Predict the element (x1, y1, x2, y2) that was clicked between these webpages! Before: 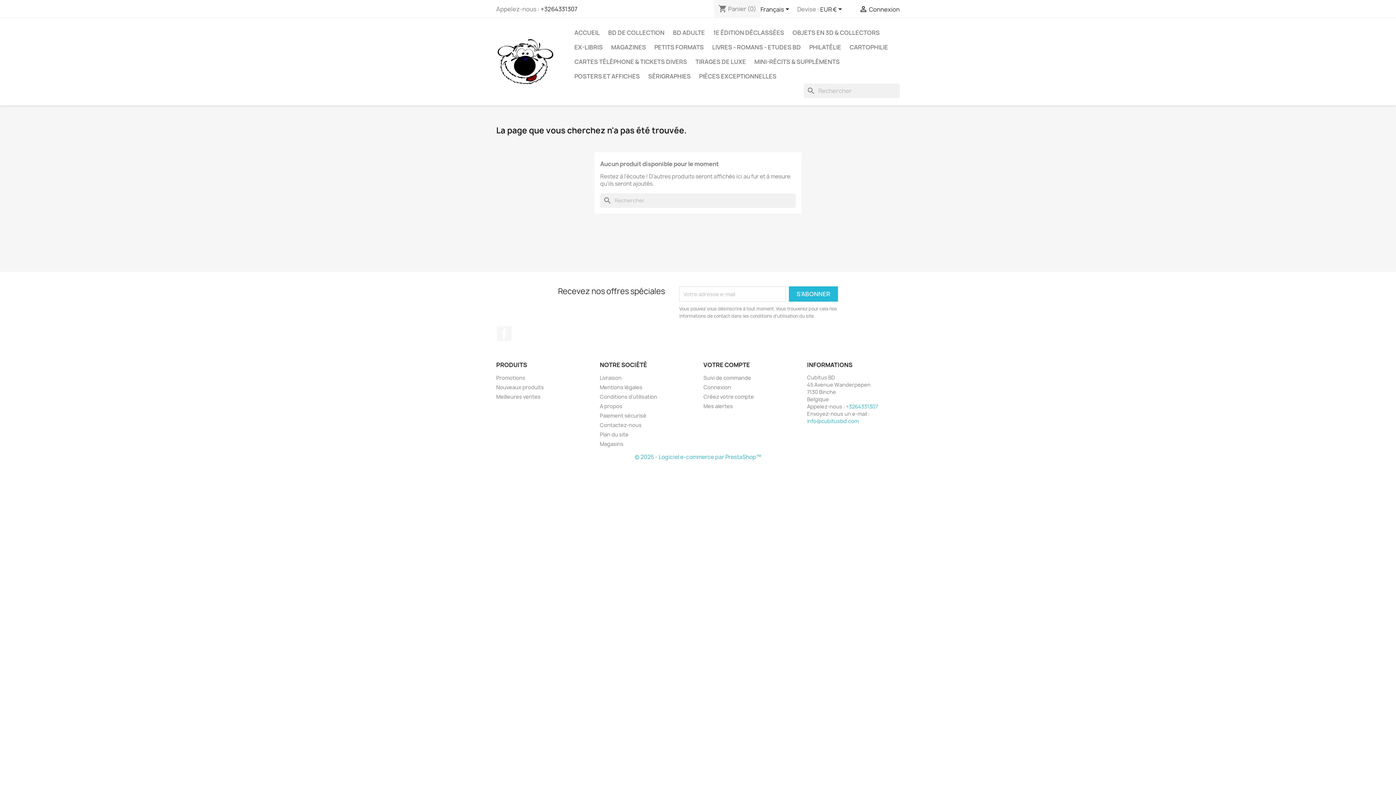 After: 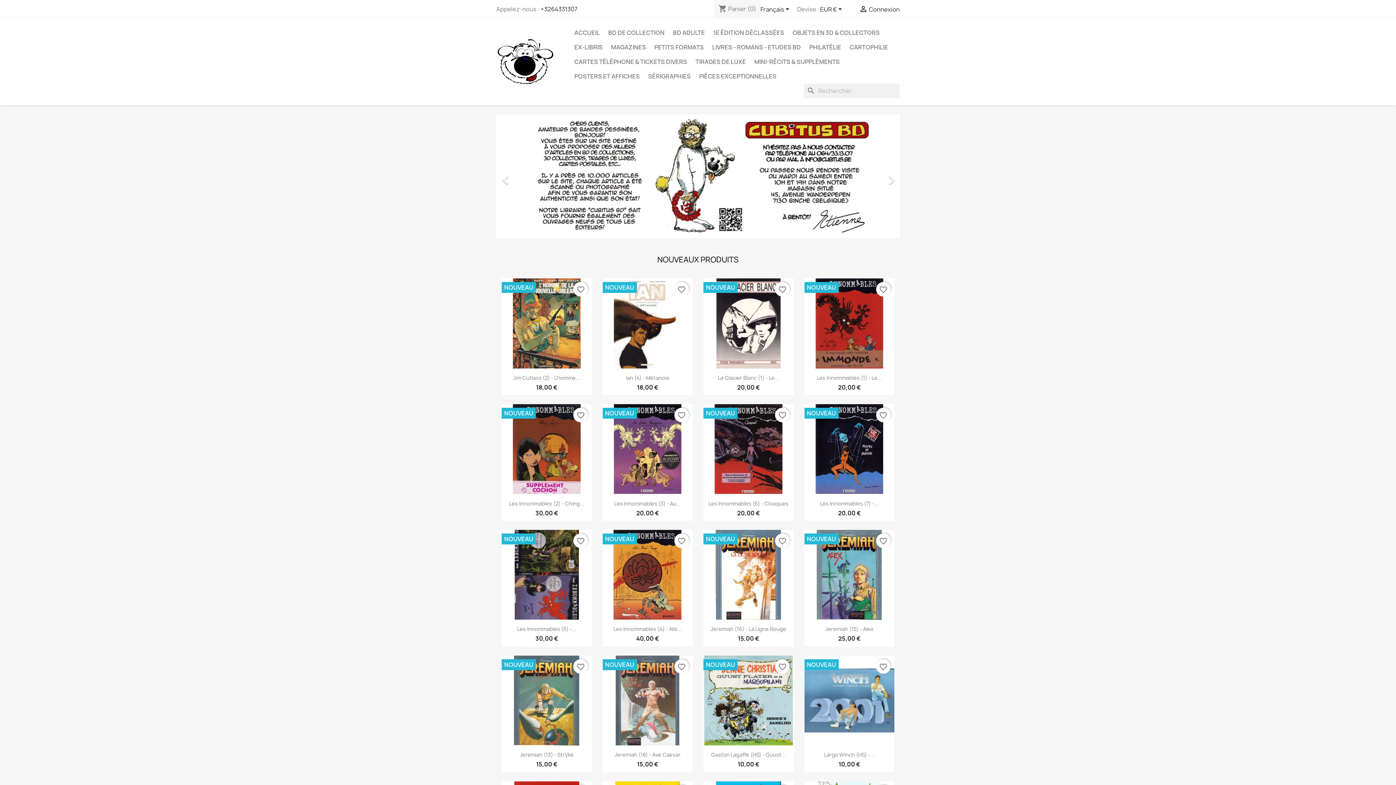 Action: bbox: (496, 57, 554, 65)